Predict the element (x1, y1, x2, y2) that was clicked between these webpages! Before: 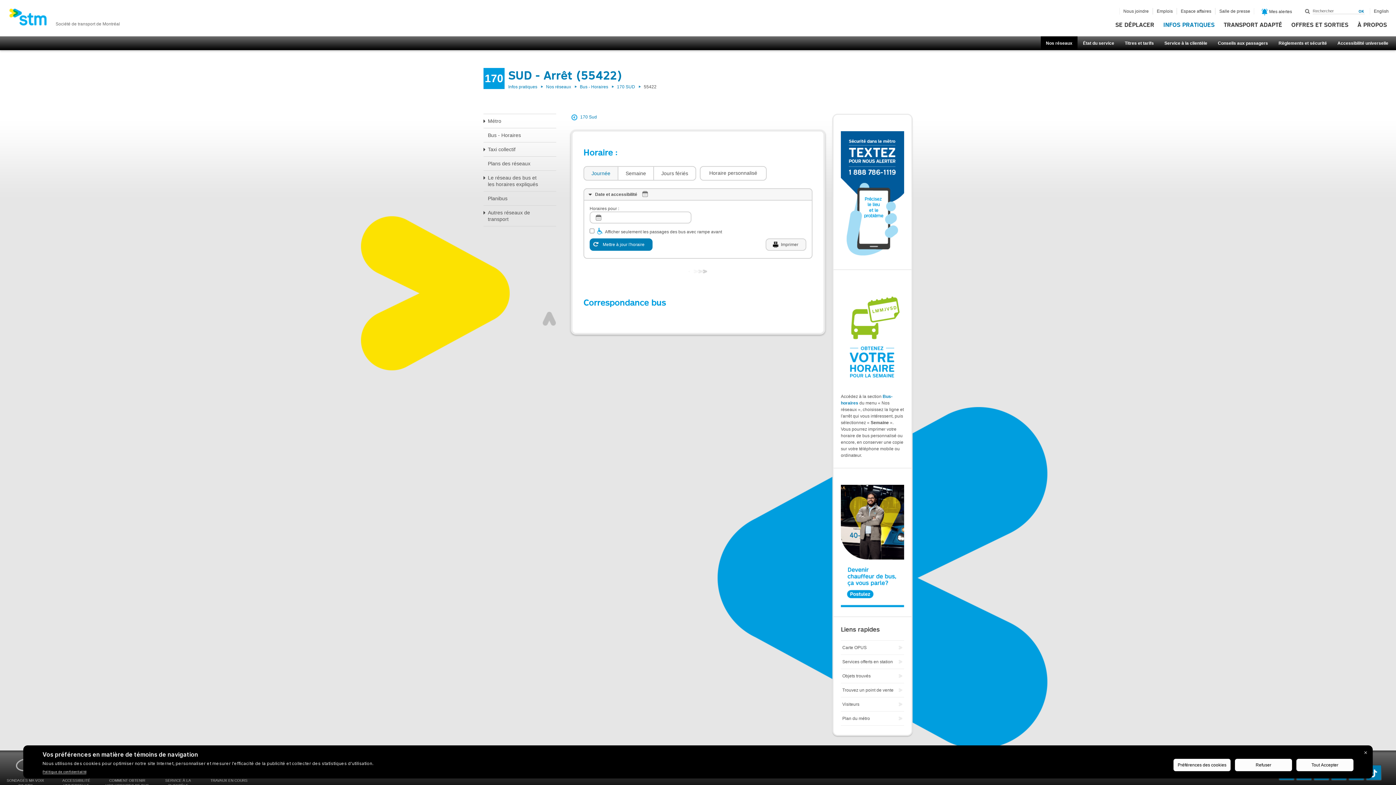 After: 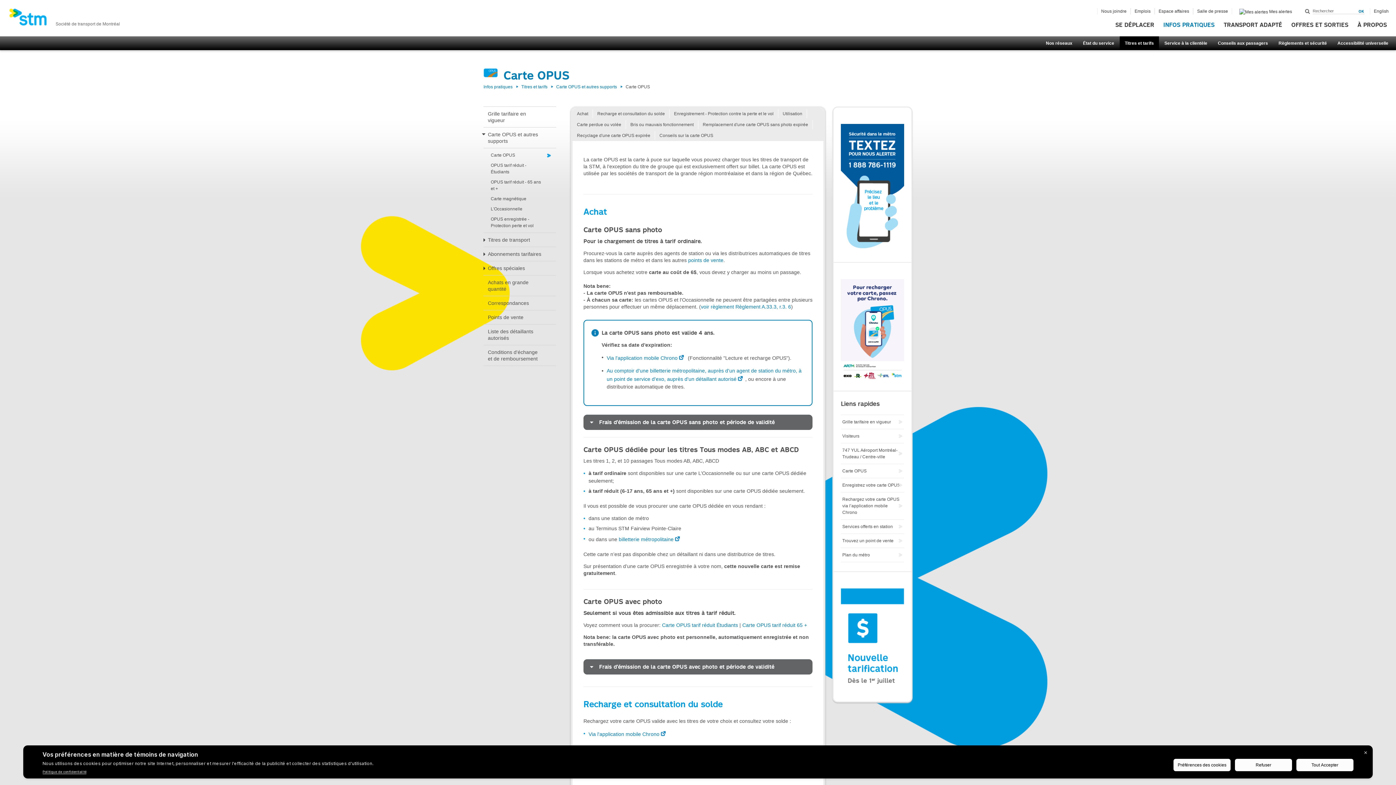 Action: bbox: (841, 641, 904, 655) label: Carte OPUS